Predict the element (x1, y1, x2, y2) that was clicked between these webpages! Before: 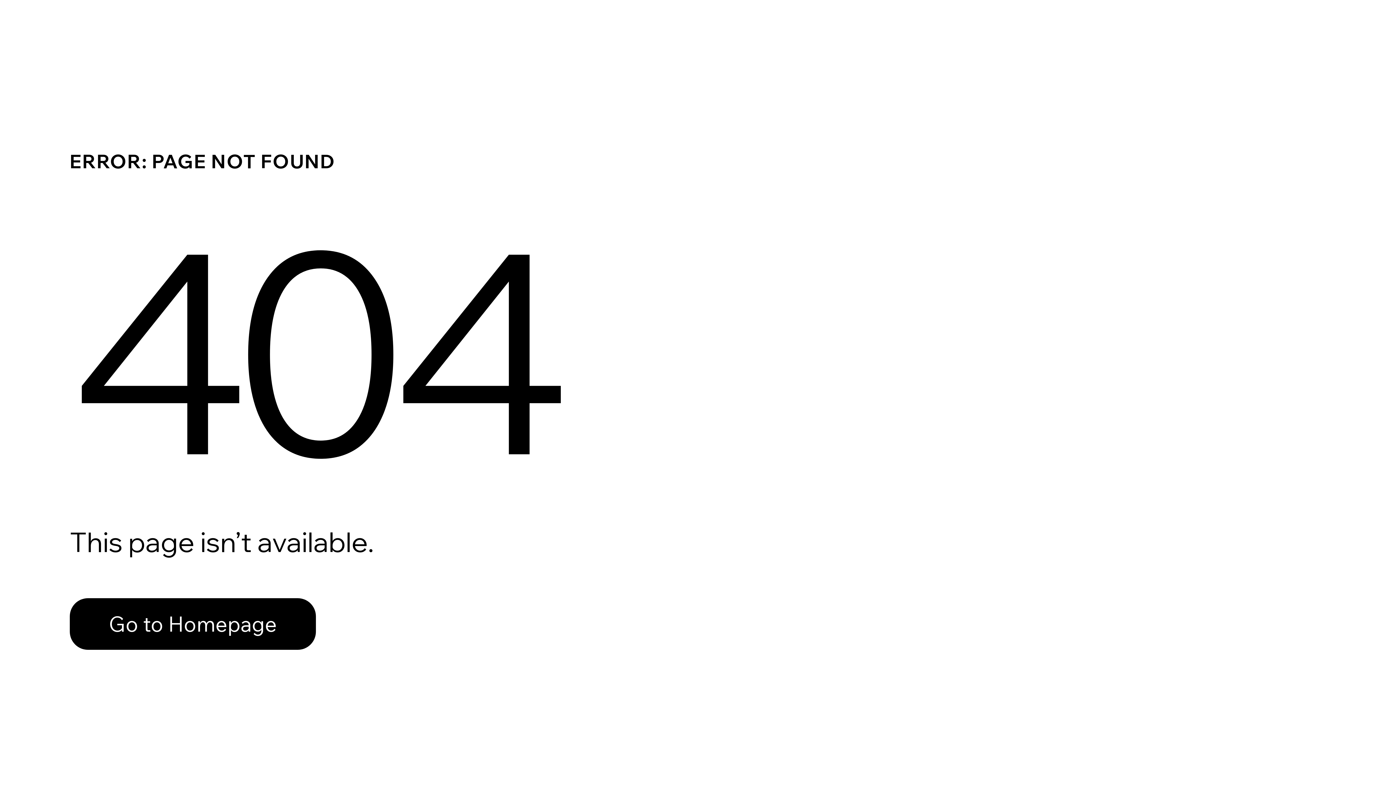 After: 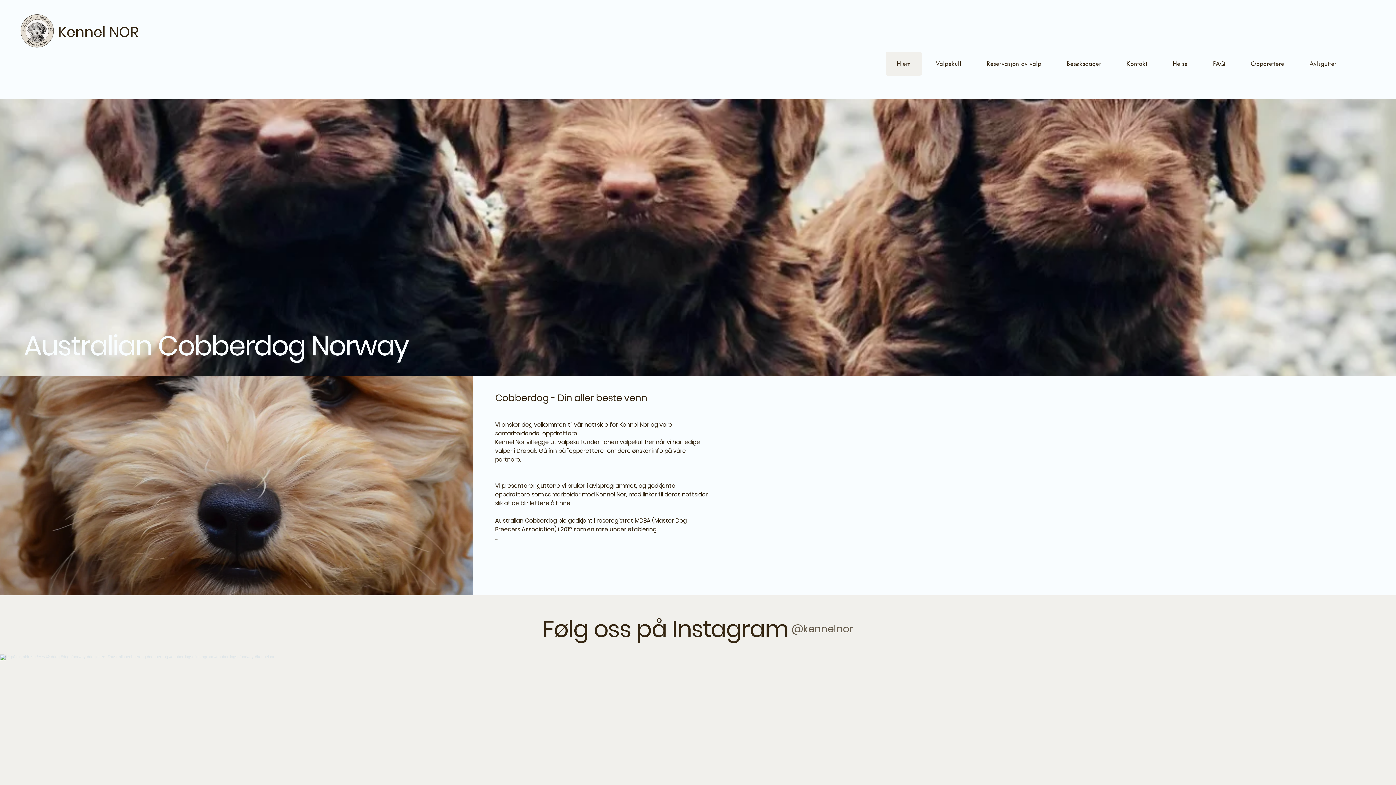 Action: label: Go to Homepage bbox: (69, 582, 768, 659)